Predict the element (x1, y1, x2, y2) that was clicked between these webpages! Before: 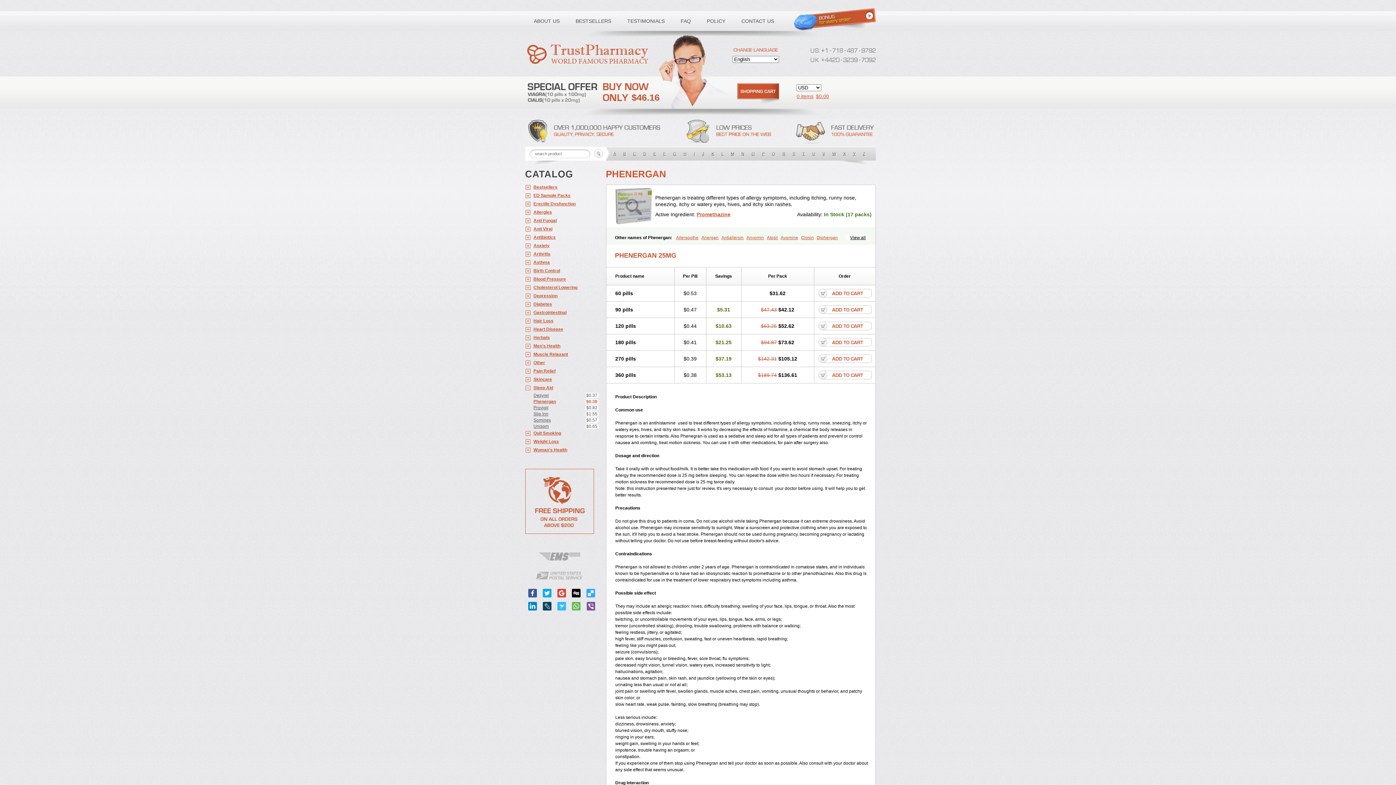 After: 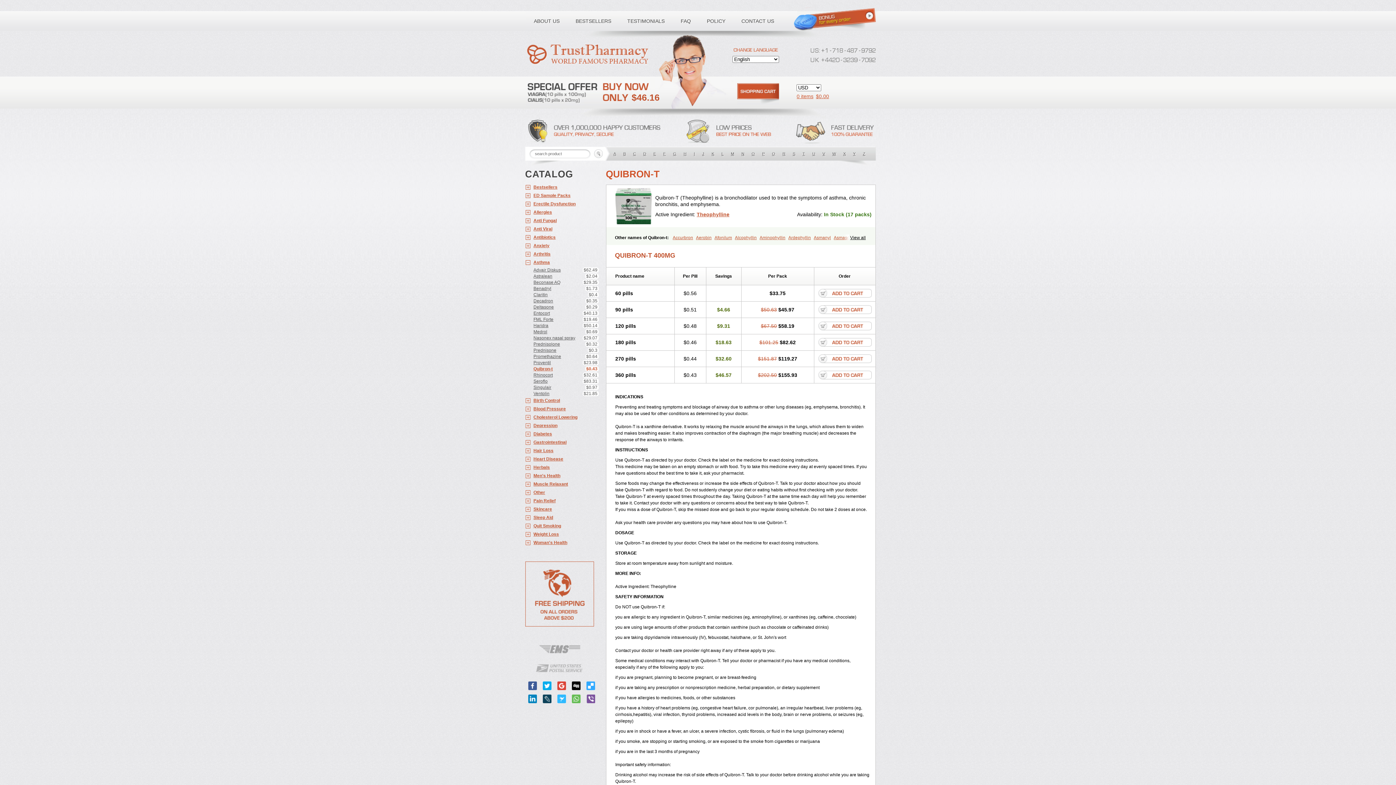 Action: label: Q bbox: (768, 146, 779, 161)